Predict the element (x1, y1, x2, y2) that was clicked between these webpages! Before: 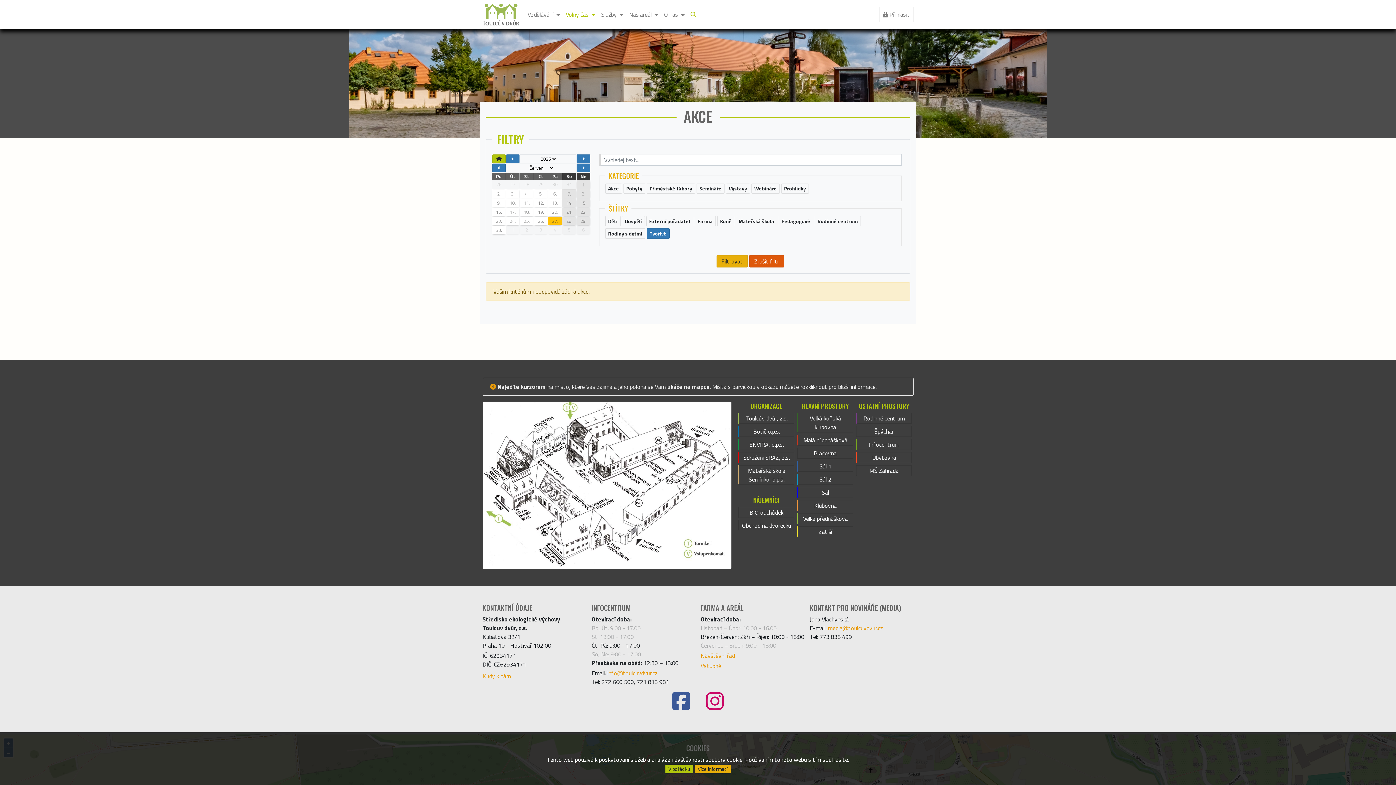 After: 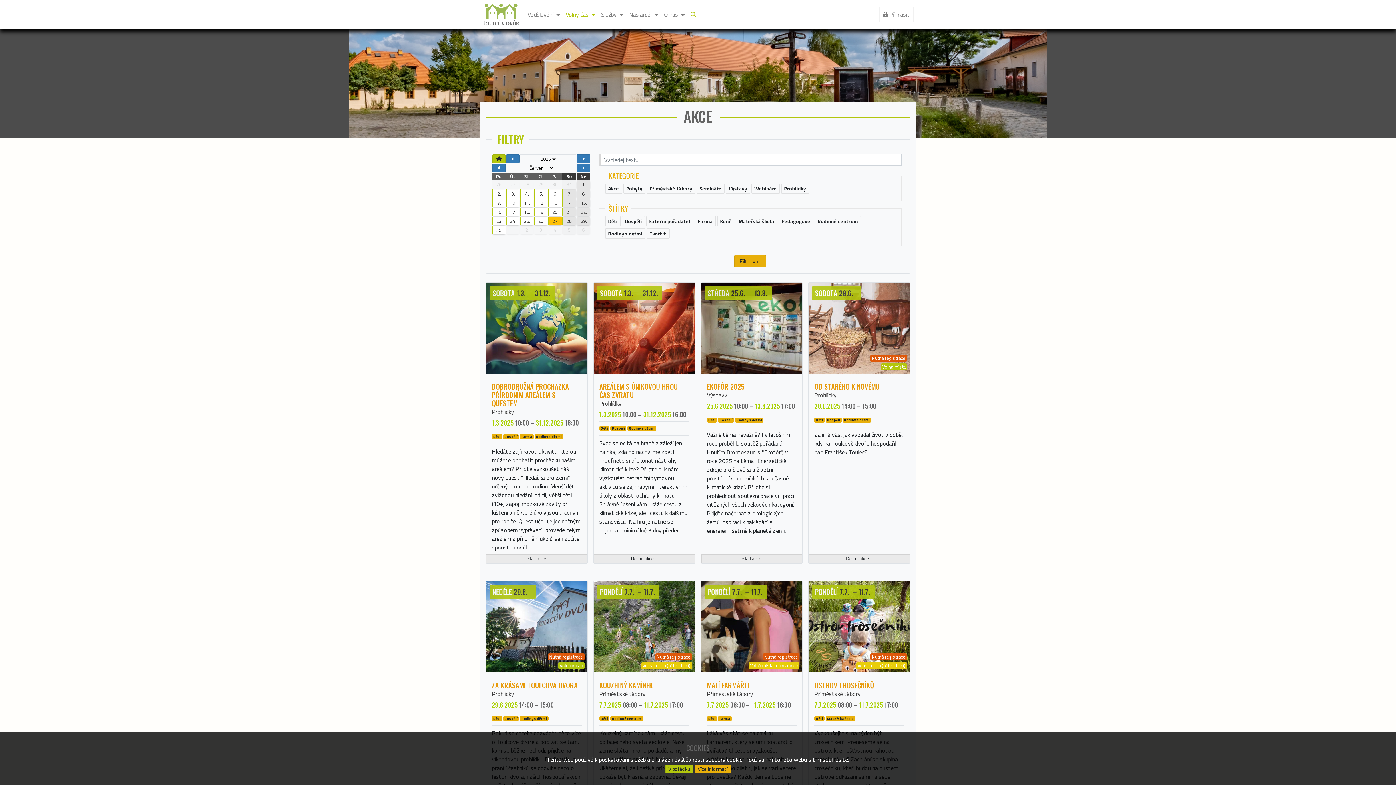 Action: label: Zrušit filtr bbox: (749, 255, 784, 267)